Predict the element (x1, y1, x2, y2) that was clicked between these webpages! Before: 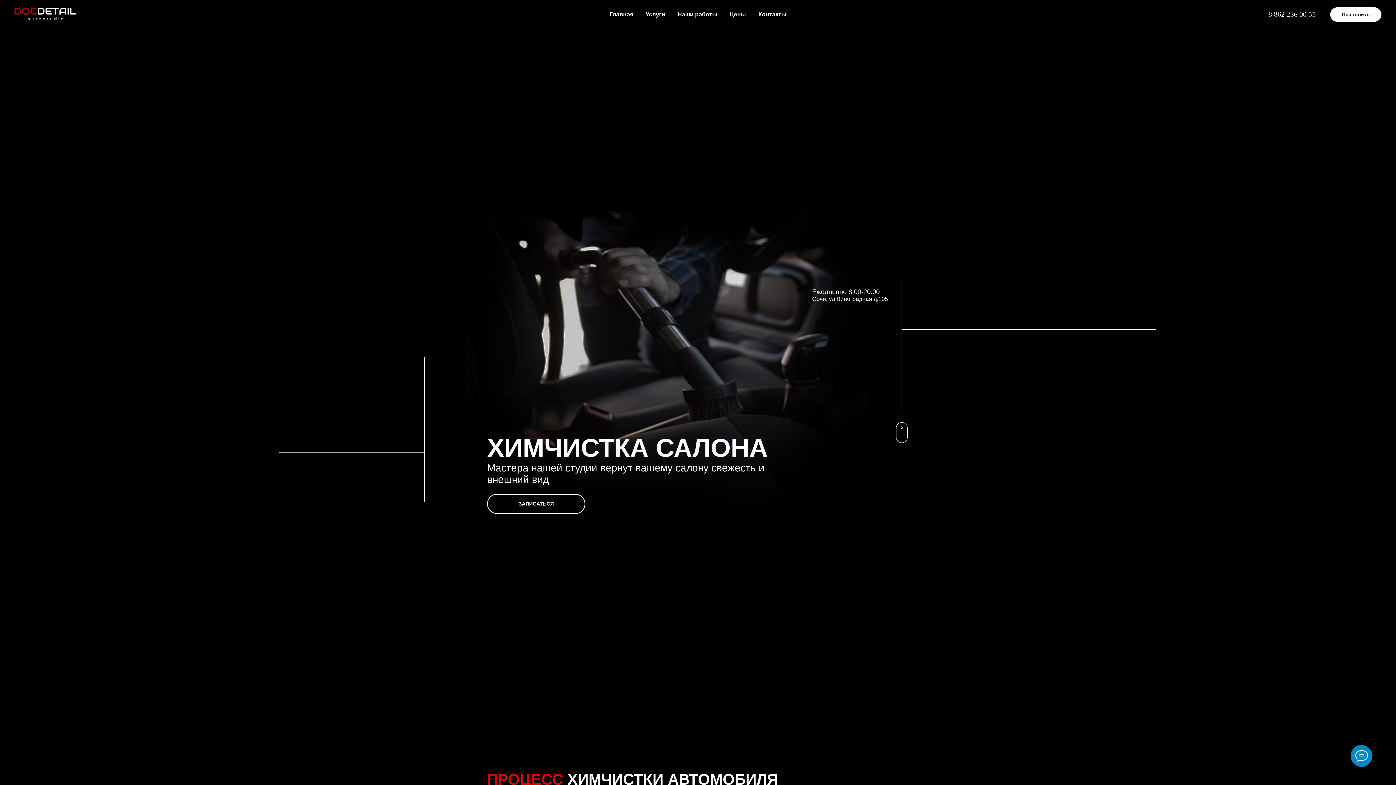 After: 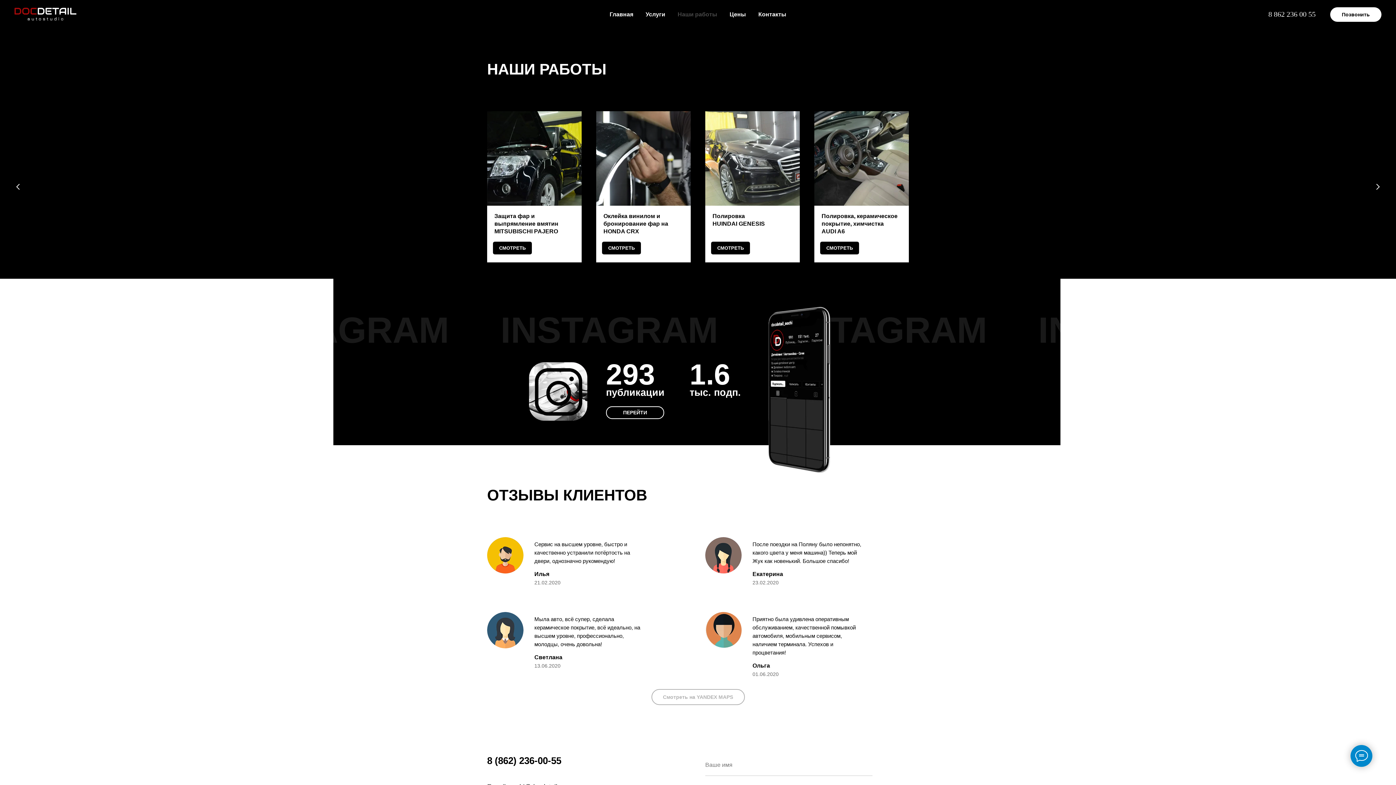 Action: bbox: (677, 11, 717, 17) label: Наши работы